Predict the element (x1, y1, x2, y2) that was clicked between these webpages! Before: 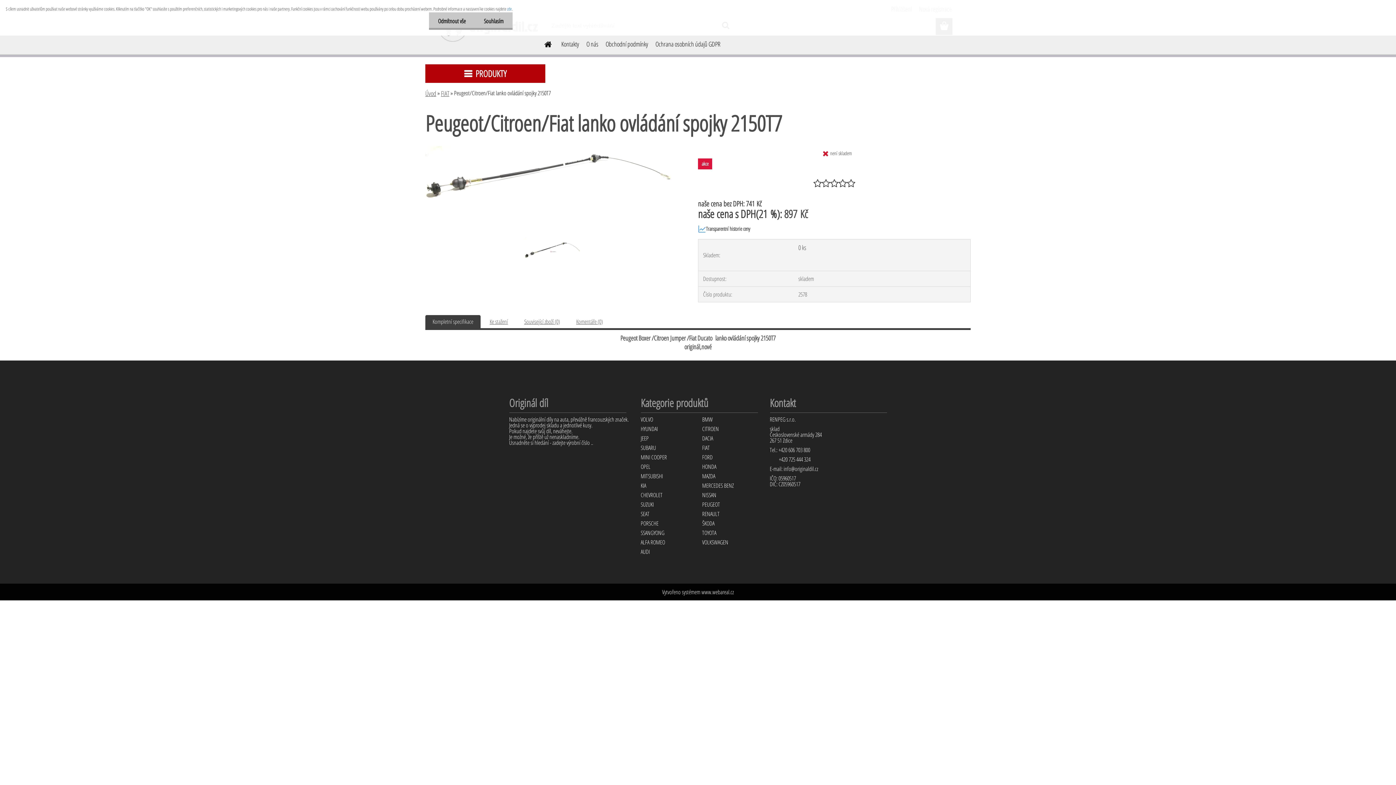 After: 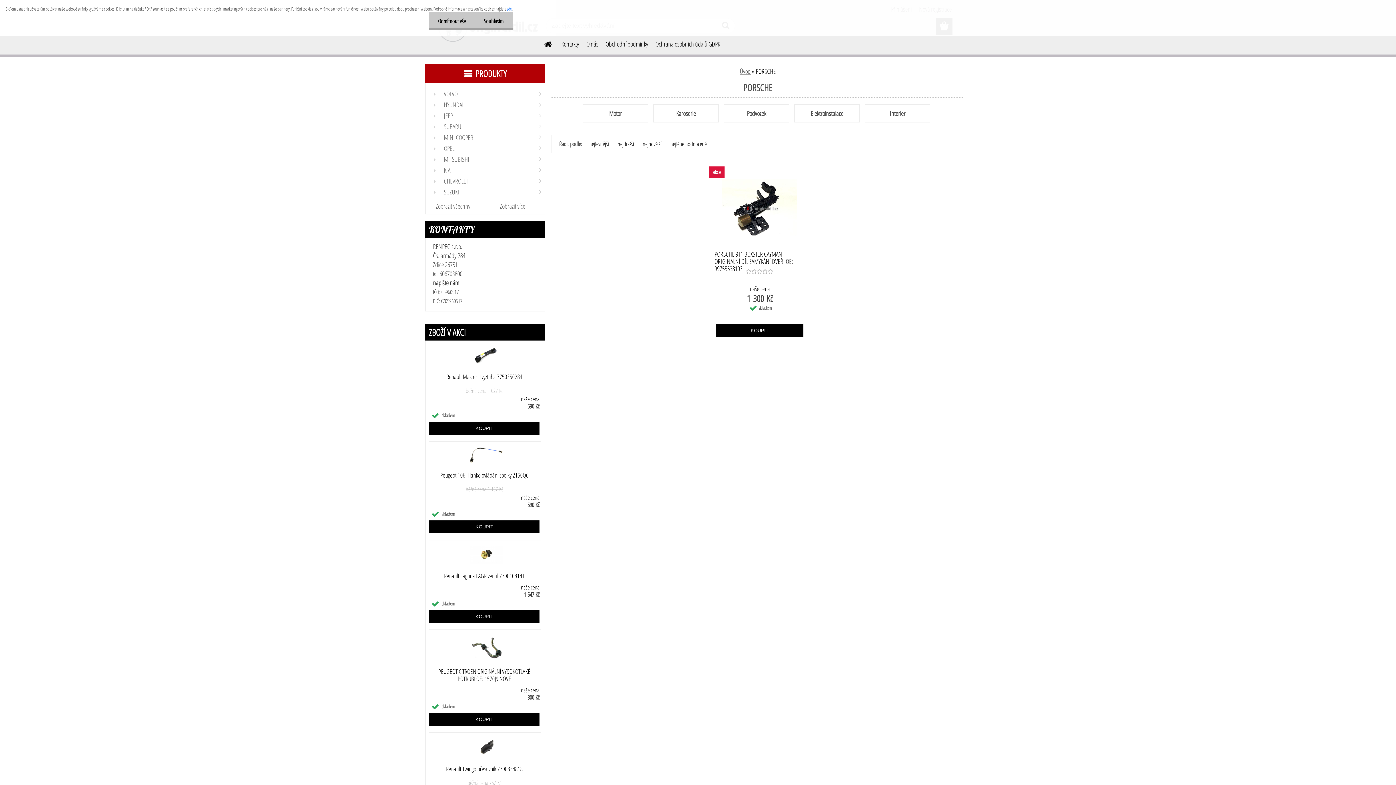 Action: label: PORSCHE bbox: (640, 519, 658, 527)